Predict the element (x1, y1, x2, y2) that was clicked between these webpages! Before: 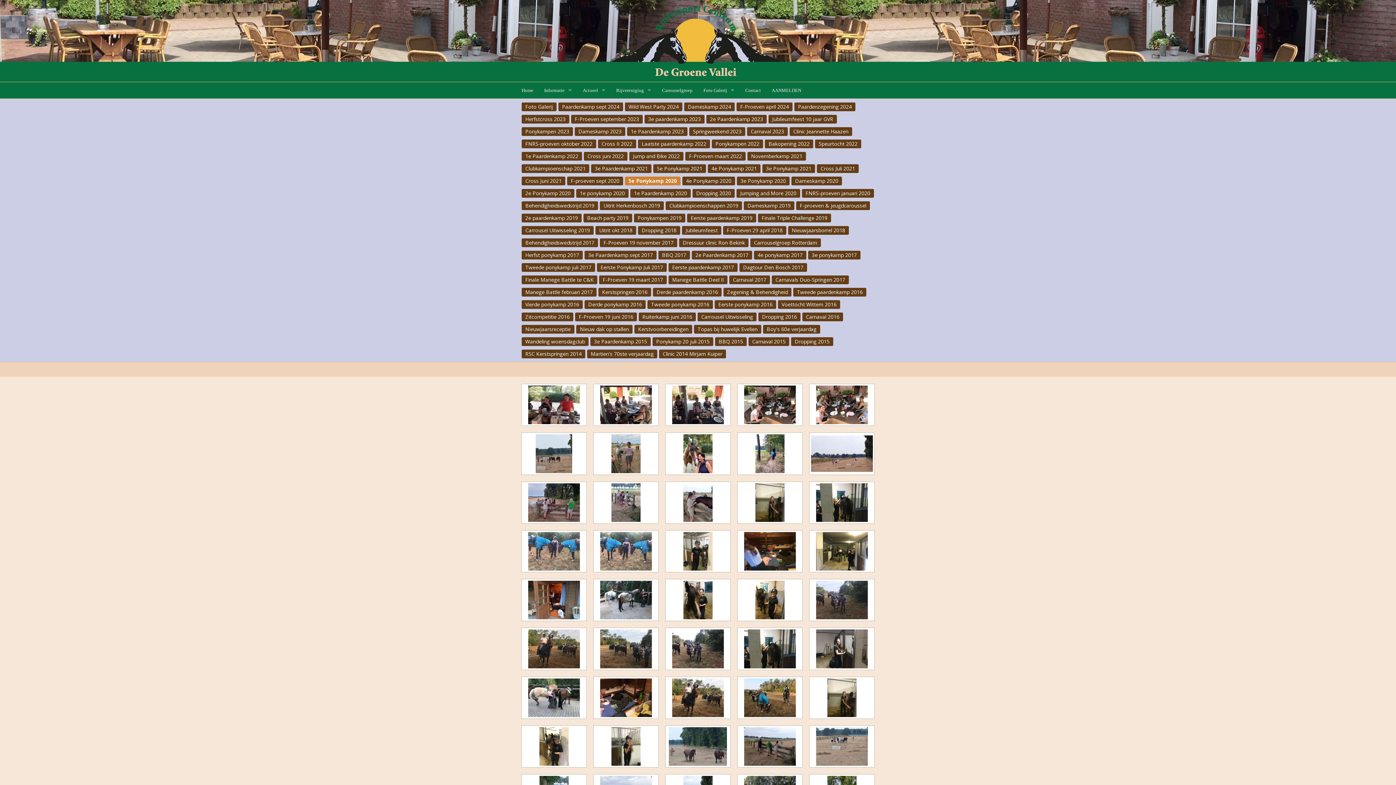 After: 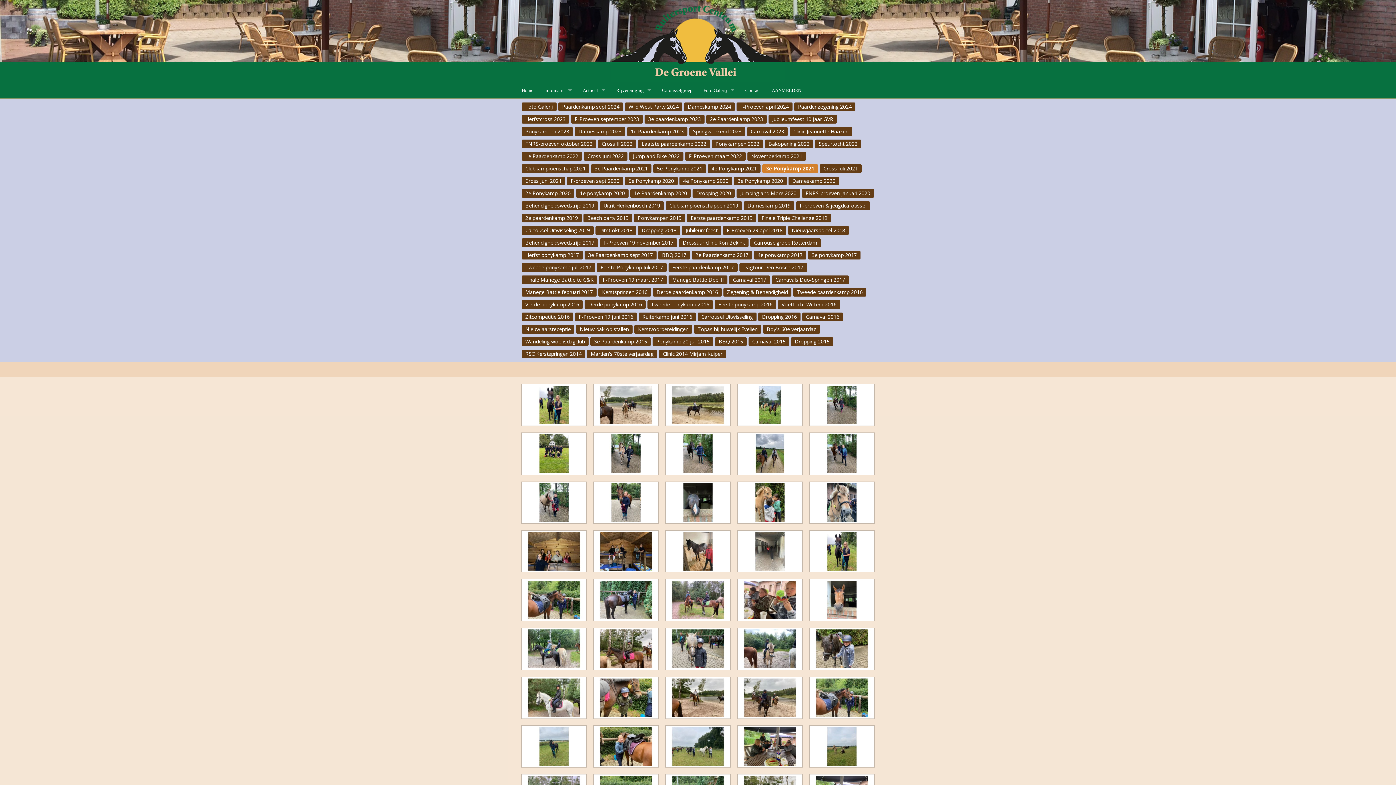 Action: bbox: (762, 164, 815, 173) label: 3e Ponykamp 2021